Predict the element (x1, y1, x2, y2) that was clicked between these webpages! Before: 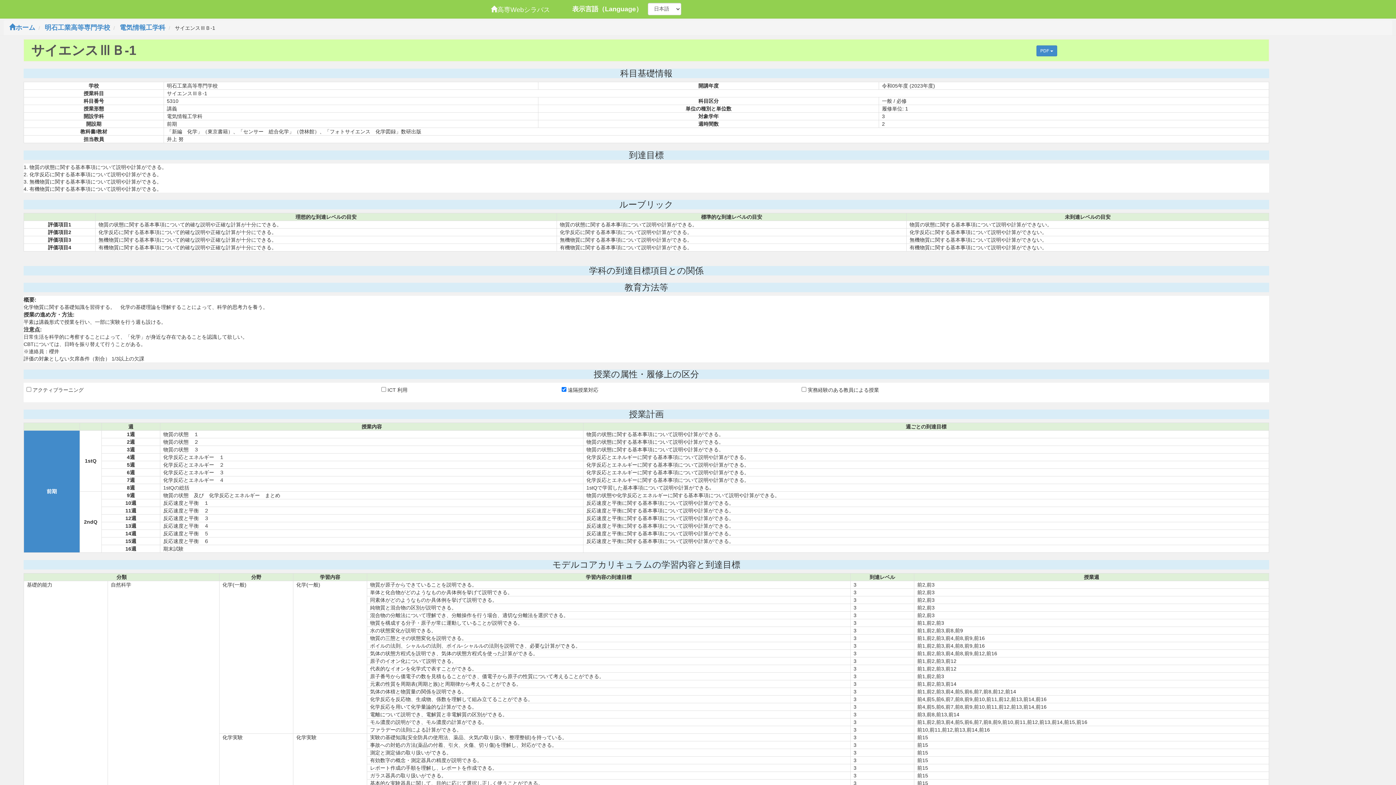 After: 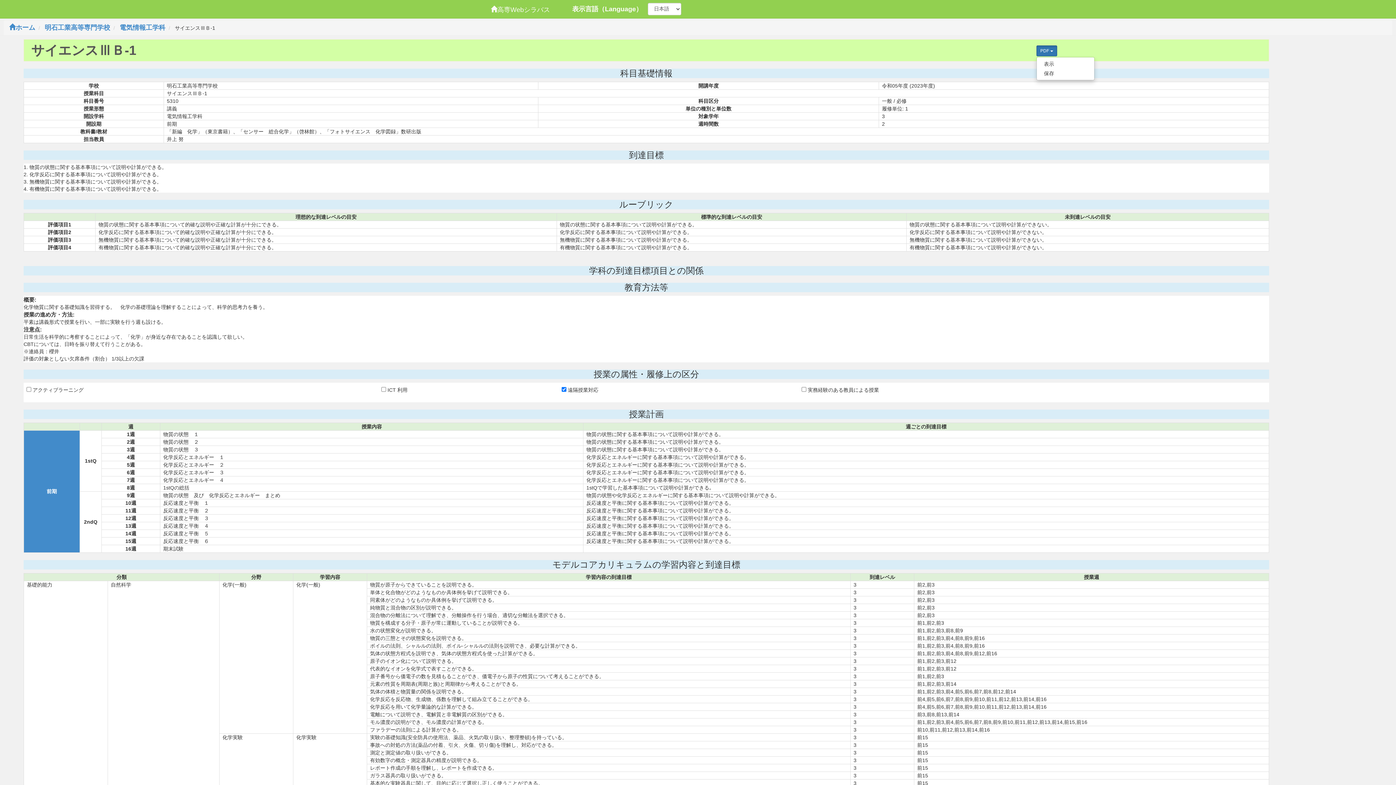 Action: label: PDF  bbox: (1036, 45, 1057, 56)